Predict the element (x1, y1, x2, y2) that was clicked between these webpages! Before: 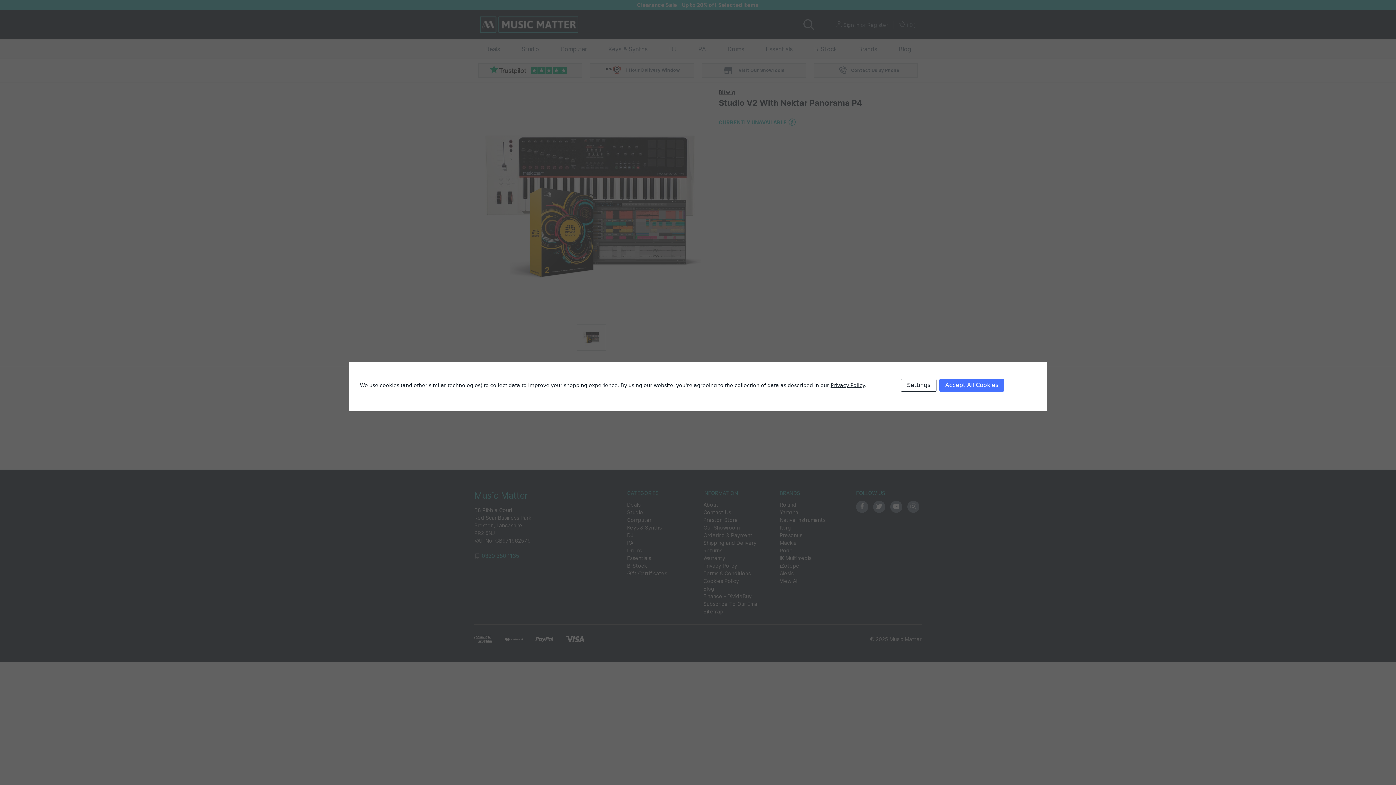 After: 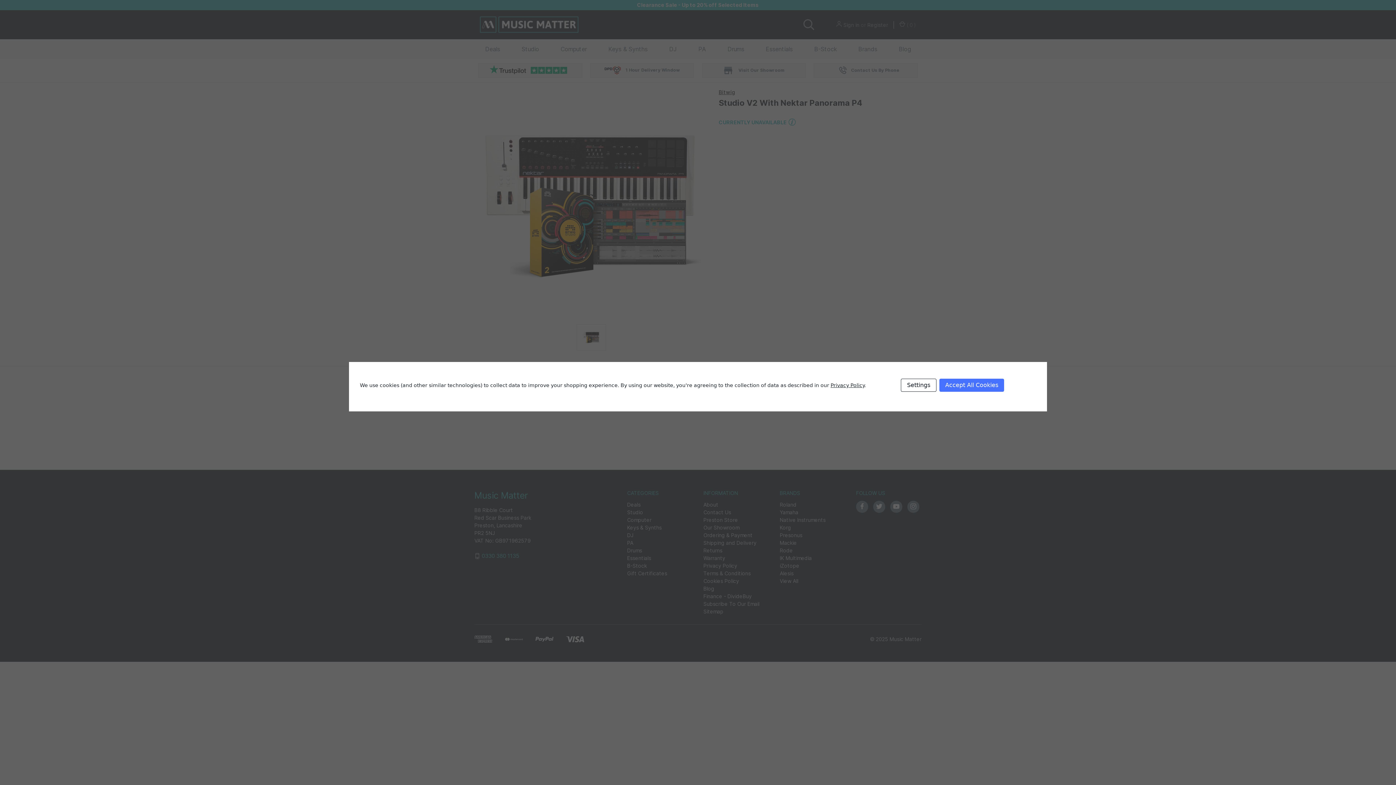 Action: bbox: (830, 382, 864, 388) label: Privacy Policy